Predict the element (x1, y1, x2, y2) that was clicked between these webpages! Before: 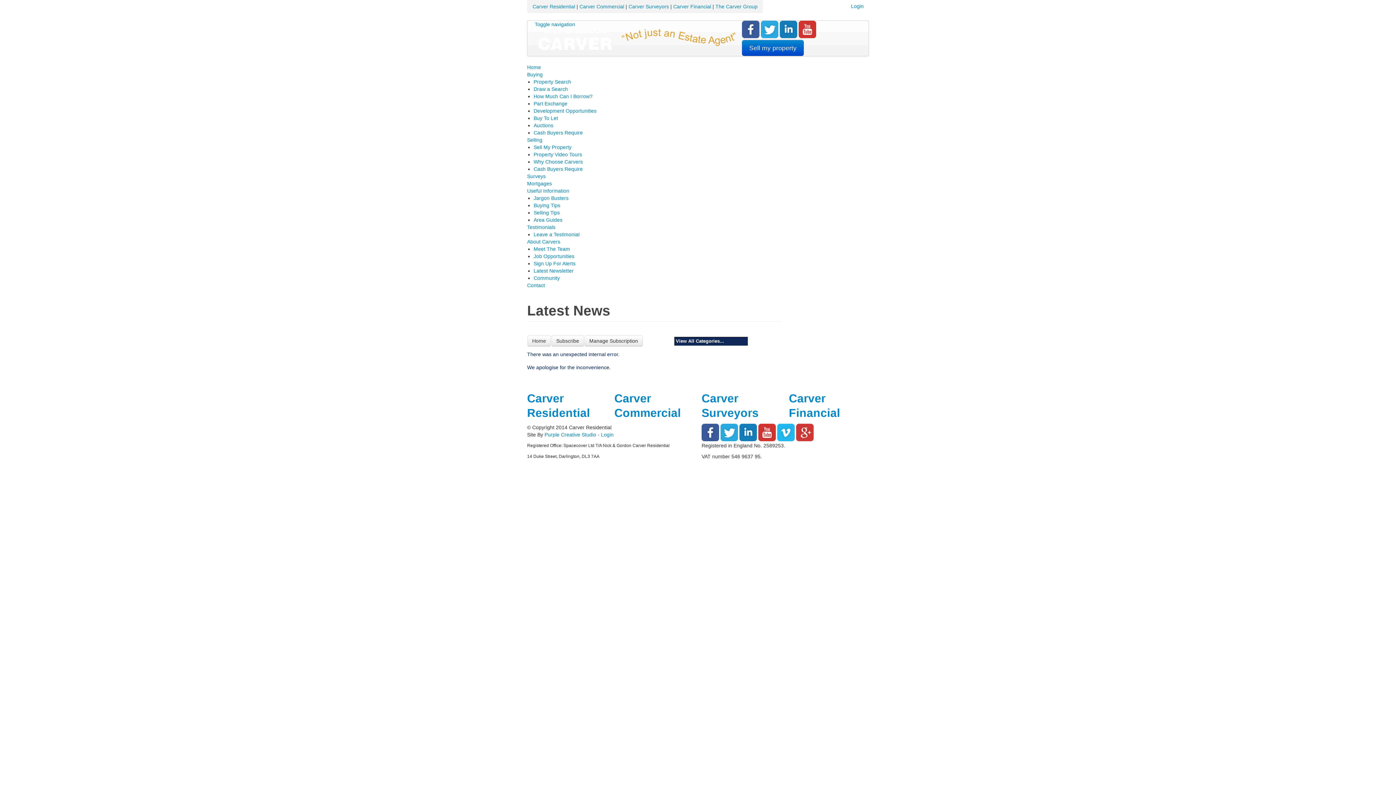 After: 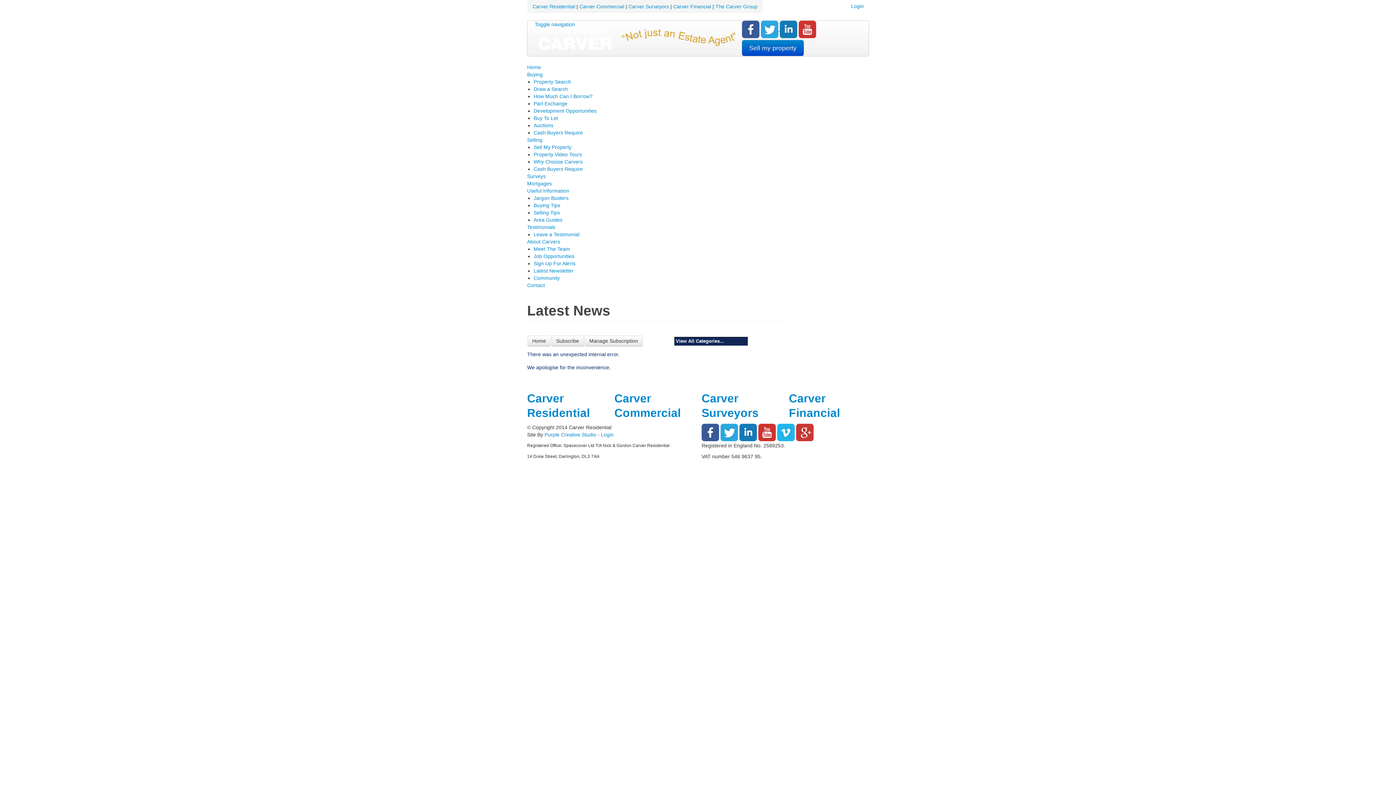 Action: label:   bbox: (761, 26, 780, 31)